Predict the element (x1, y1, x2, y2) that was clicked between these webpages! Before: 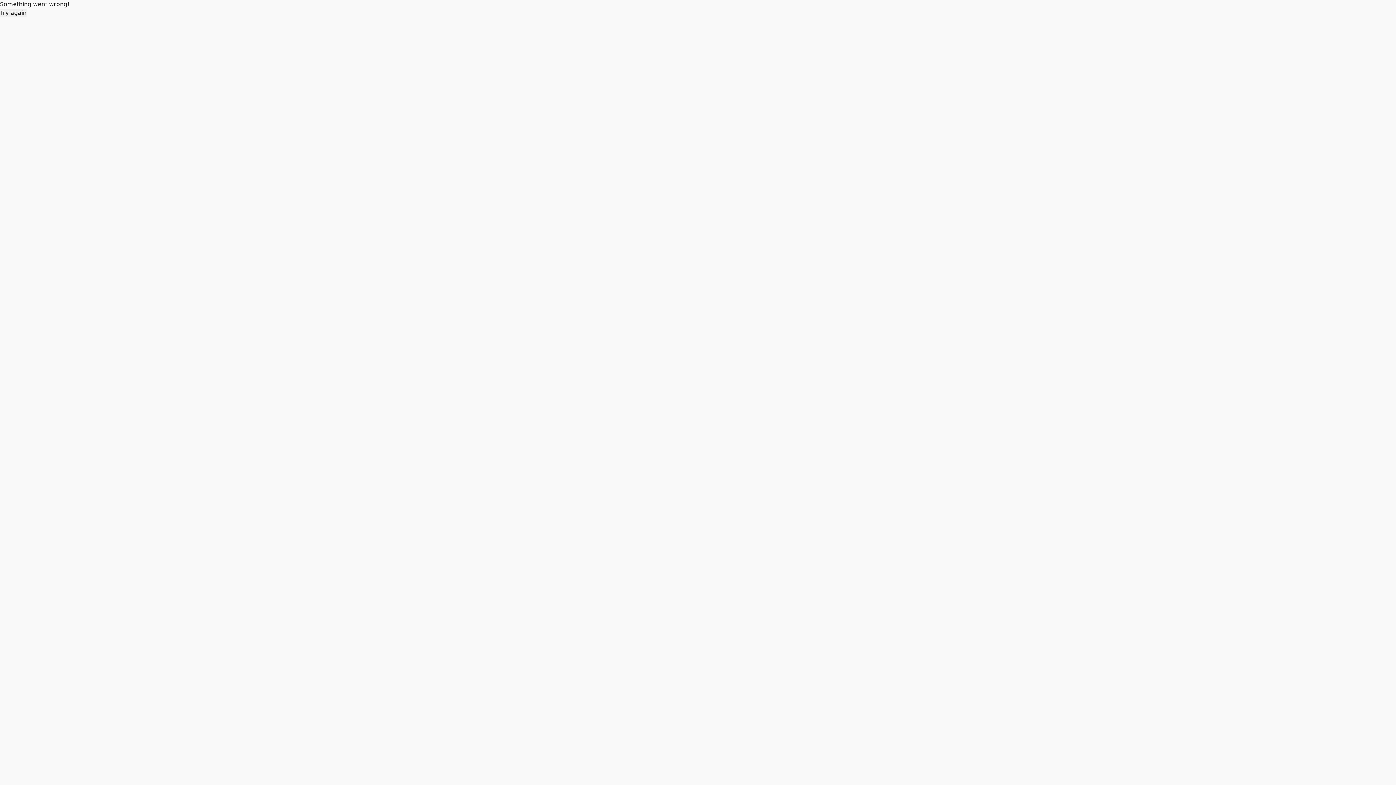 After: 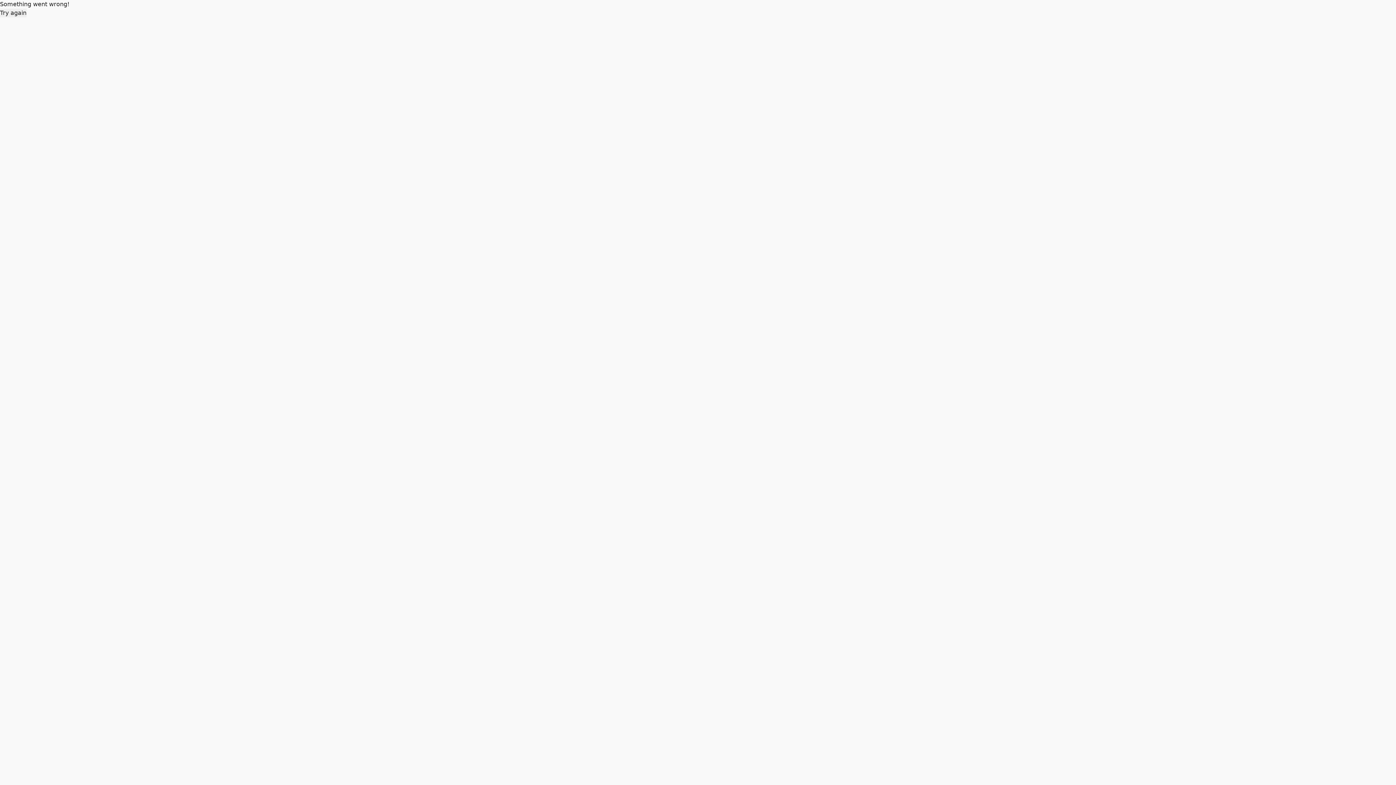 Action: label: Try again bbox: (0, 8, 26, 17)